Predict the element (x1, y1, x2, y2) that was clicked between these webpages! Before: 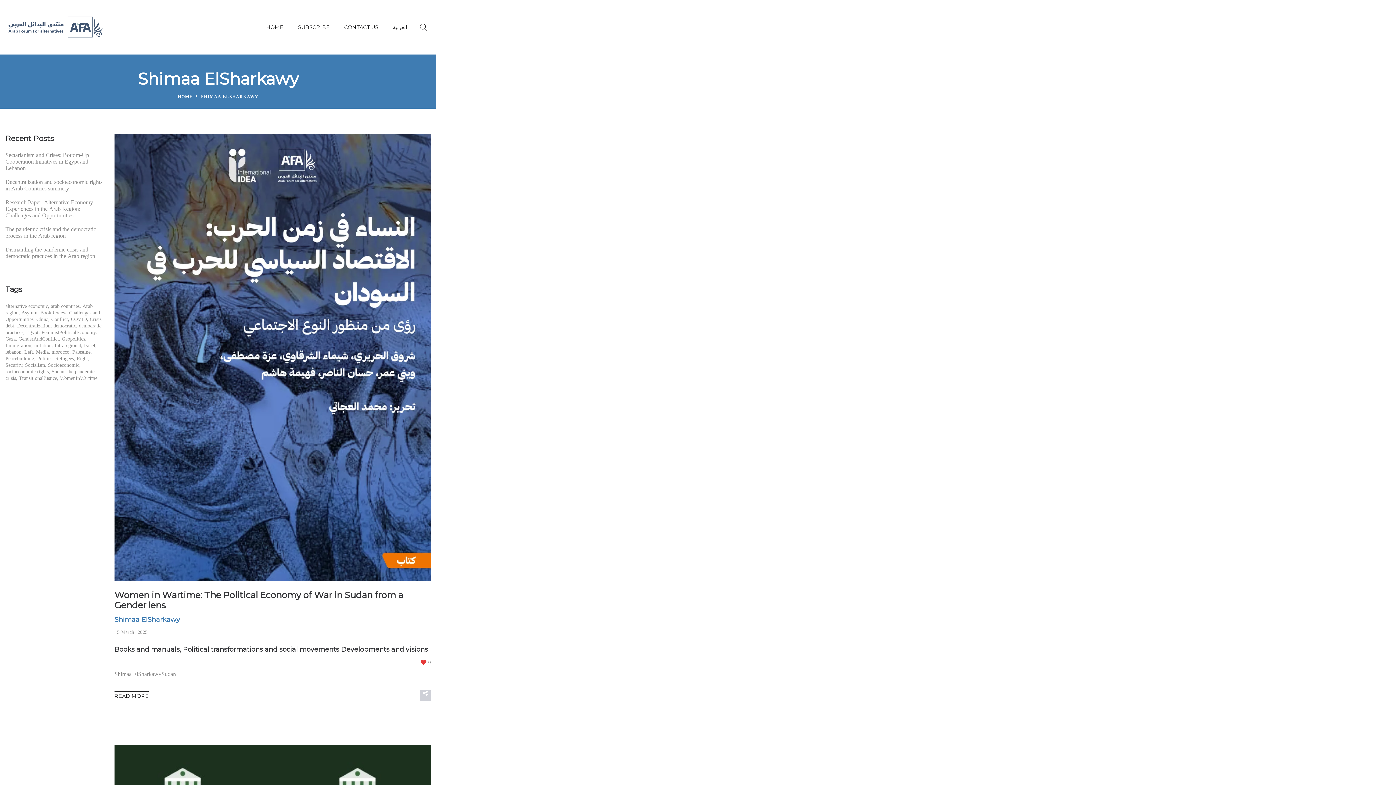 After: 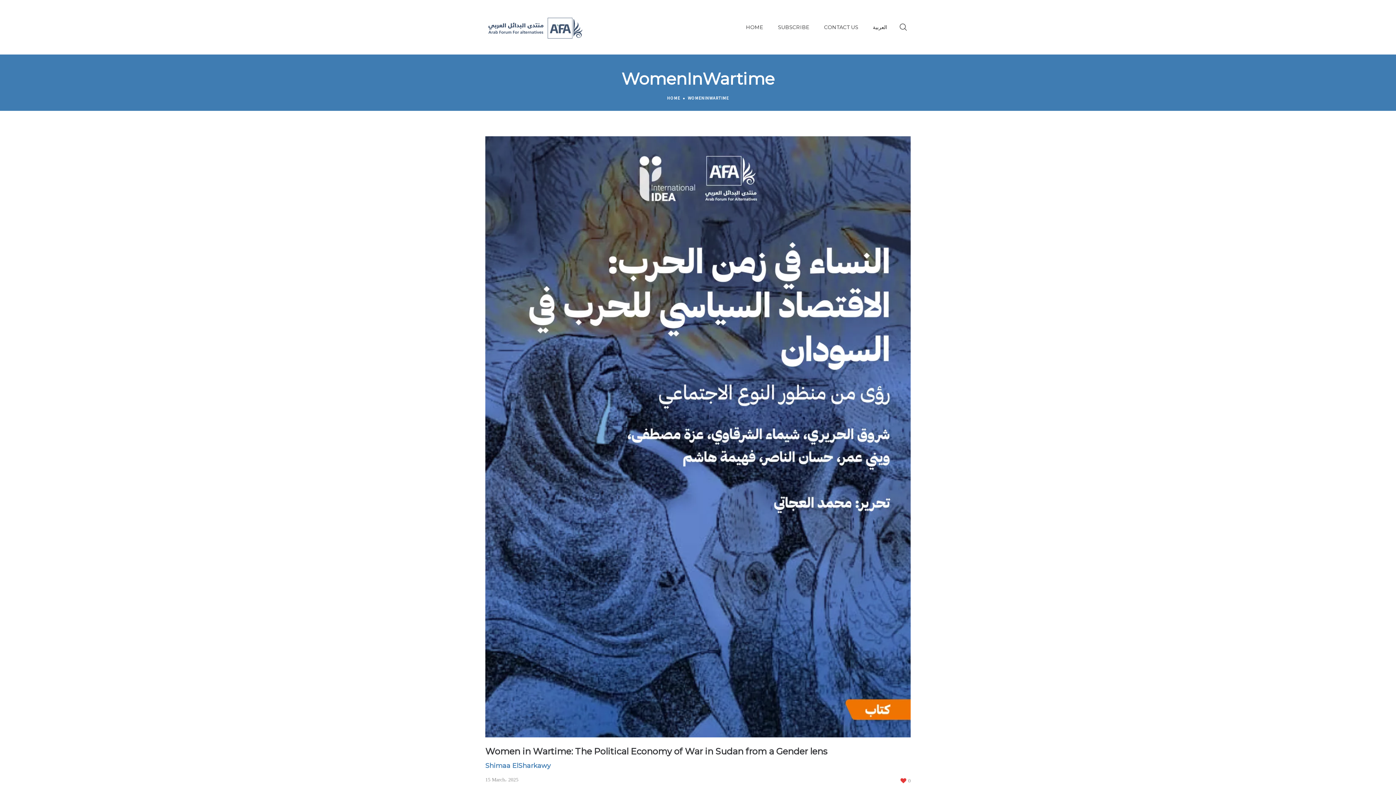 Action: label: WomenInWartime (1 item) bbox: (60, 375, 97, 380)